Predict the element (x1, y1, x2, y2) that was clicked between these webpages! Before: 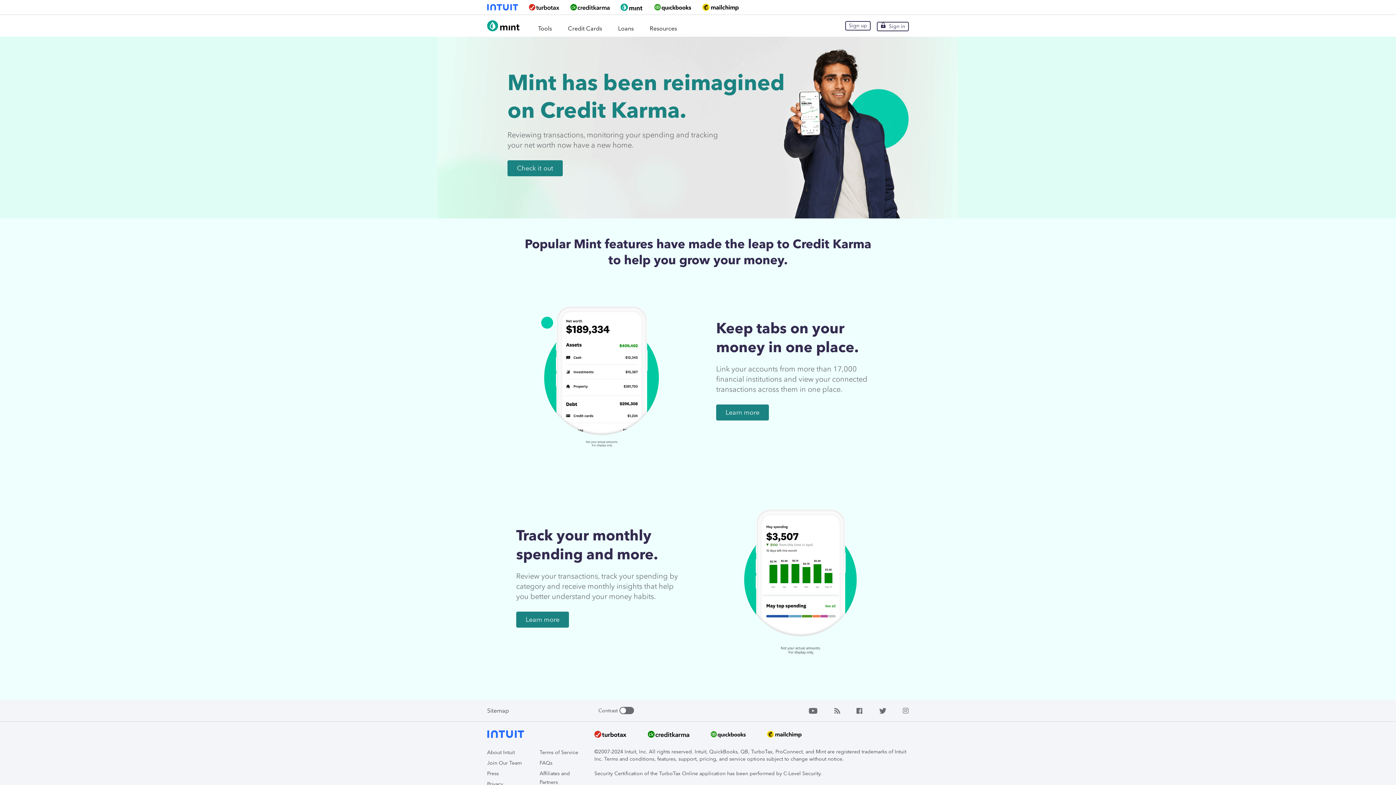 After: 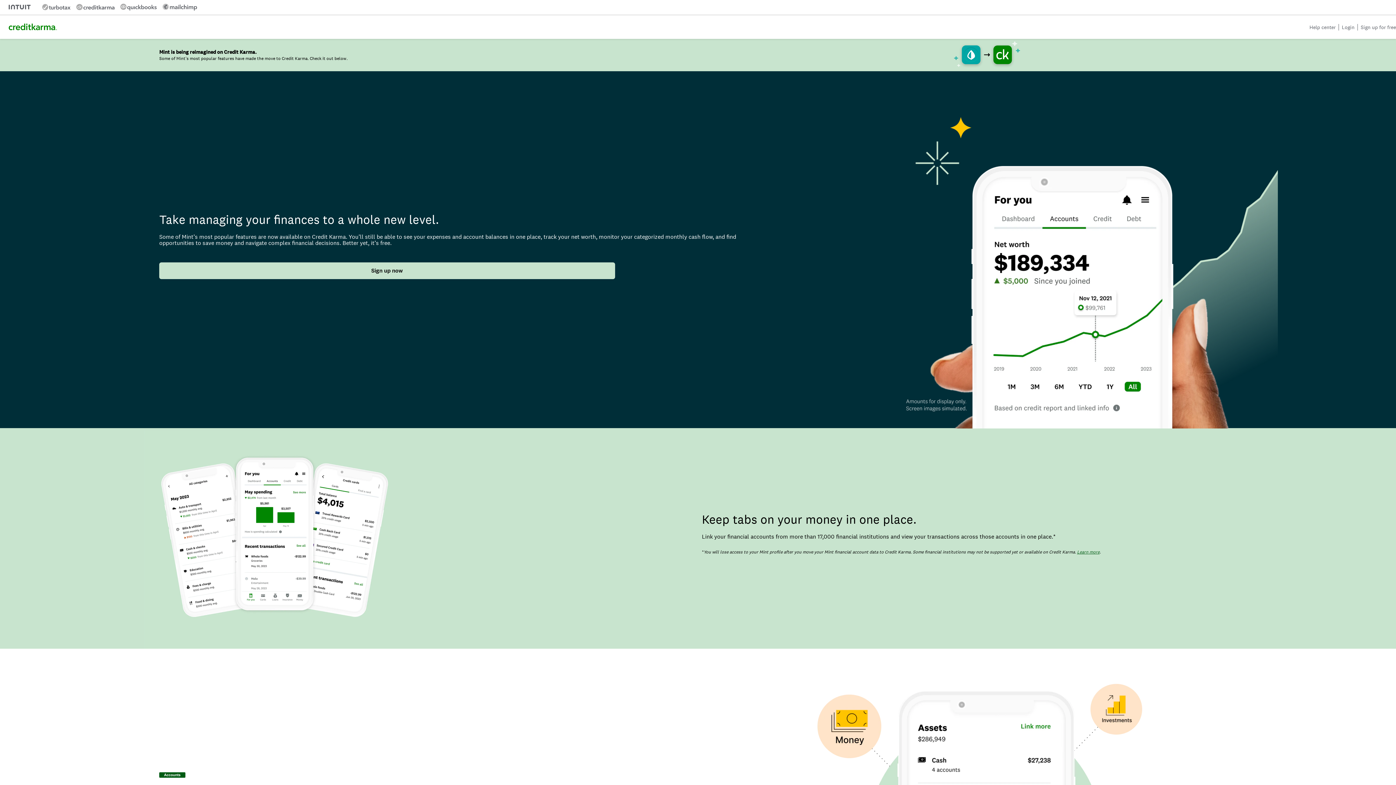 Action: bbox: (877, 21, 909, 31) label: Sign in